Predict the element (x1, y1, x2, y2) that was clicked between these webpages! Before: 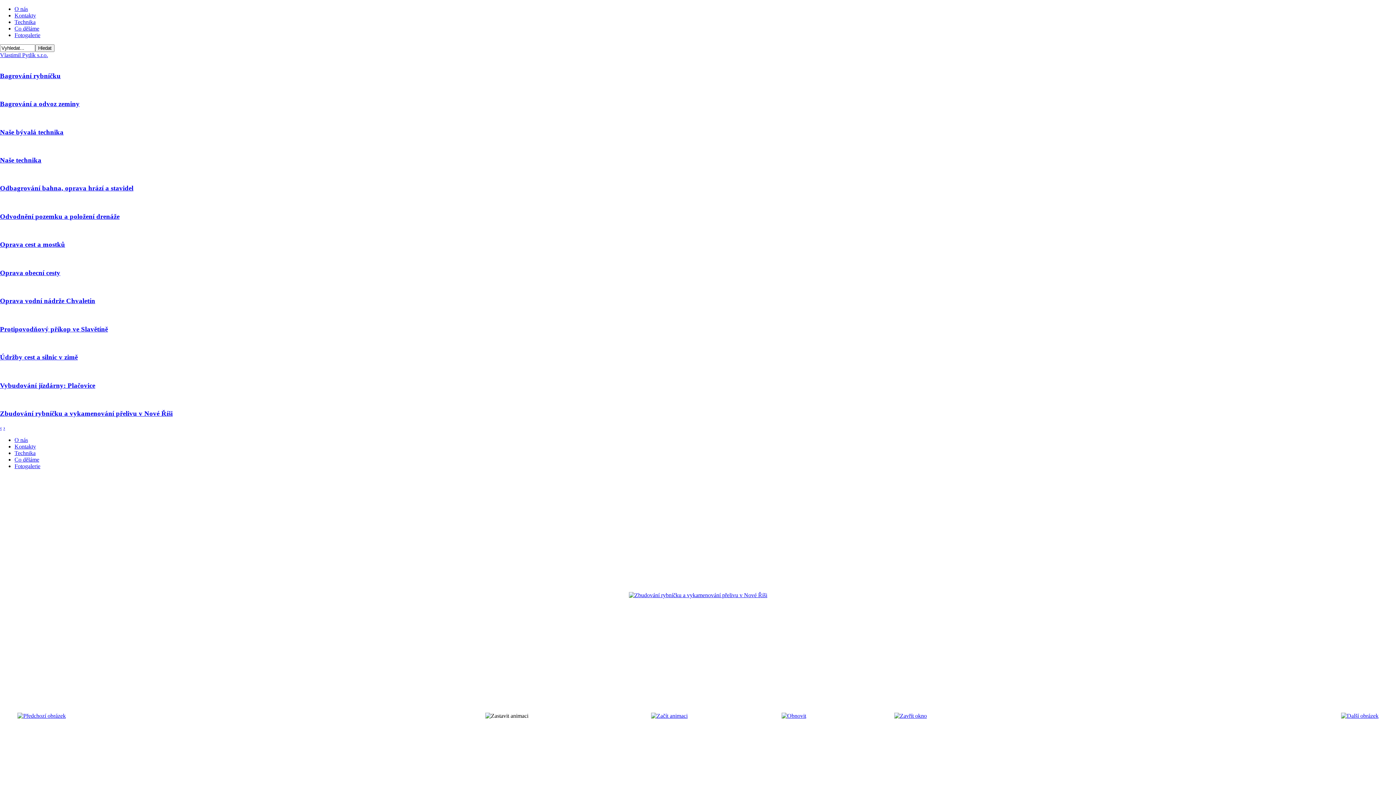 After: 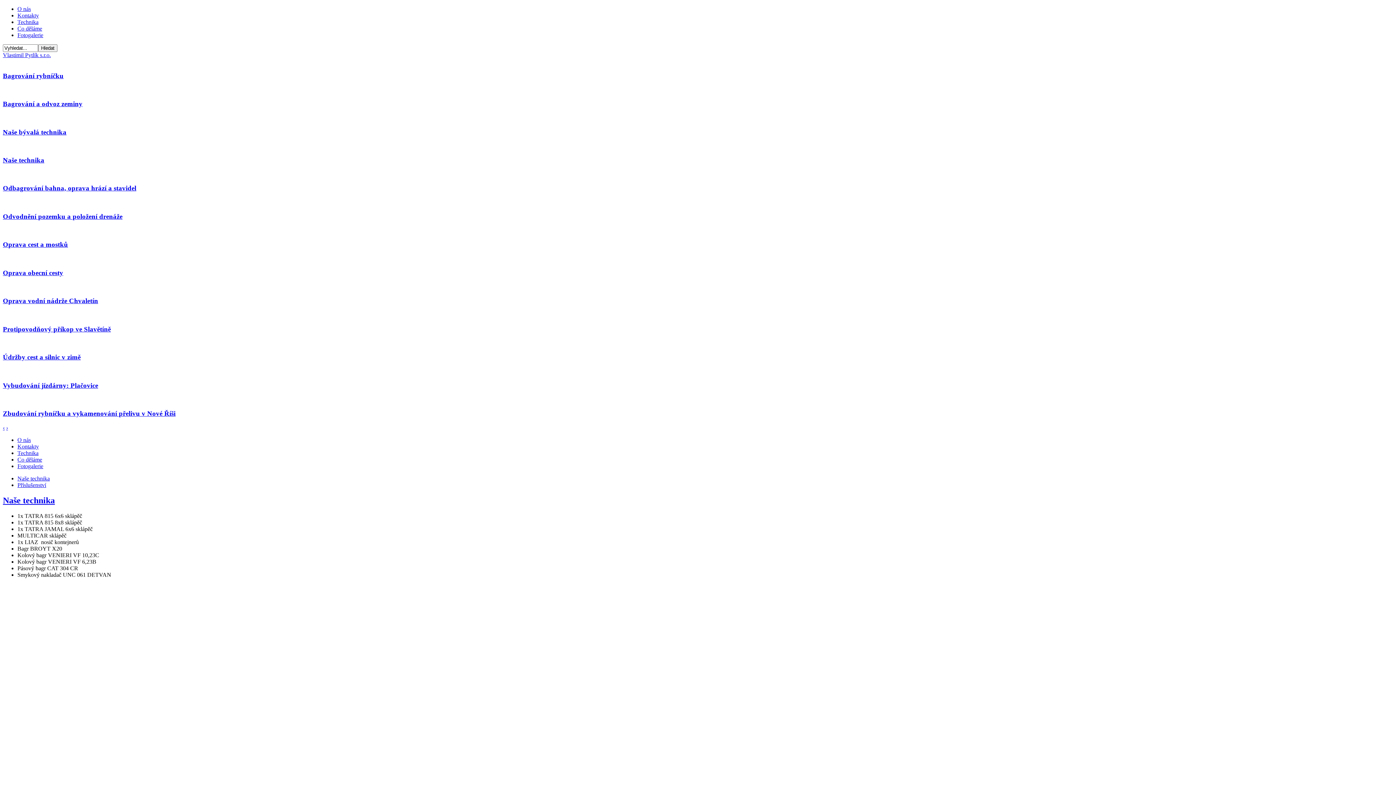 Action: bbox: (14, 450, 35, 456) label: Technika